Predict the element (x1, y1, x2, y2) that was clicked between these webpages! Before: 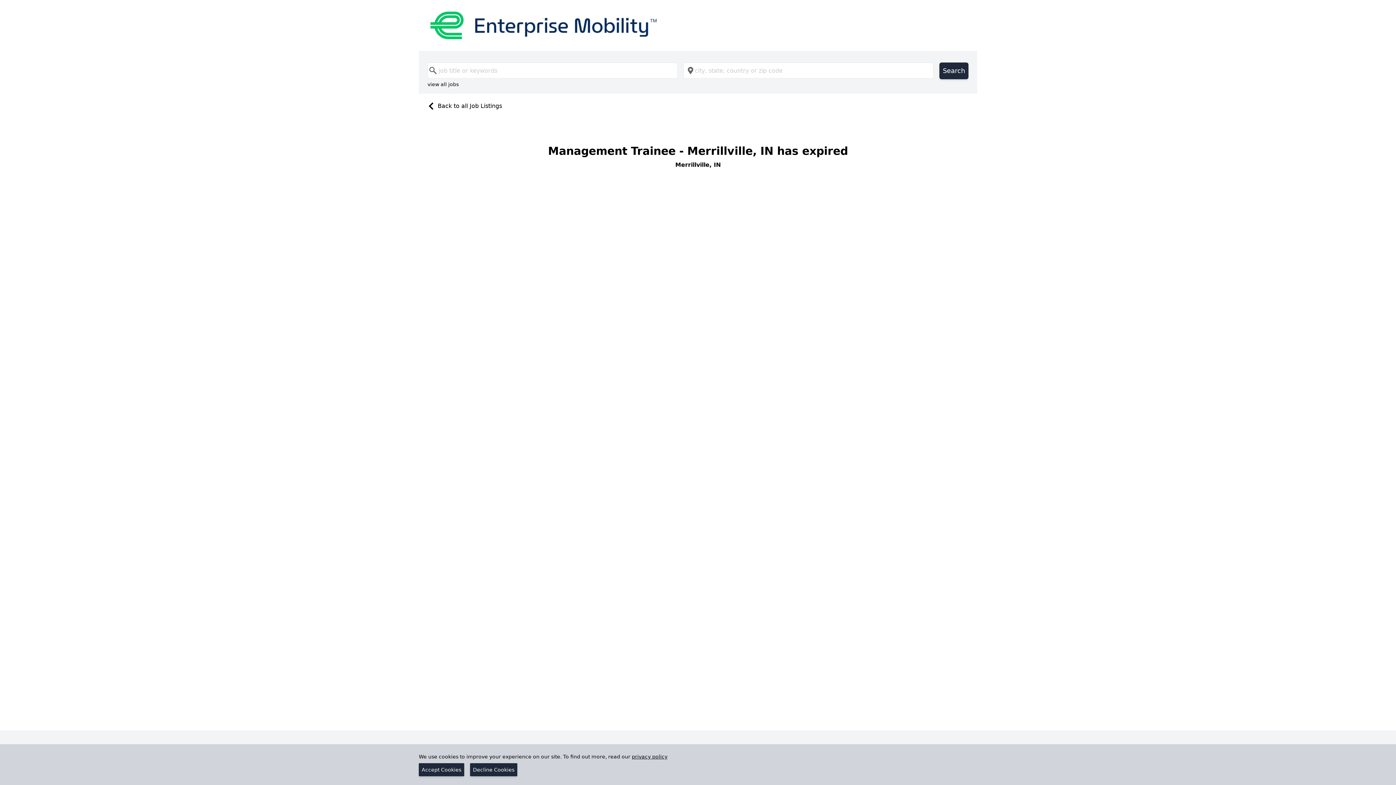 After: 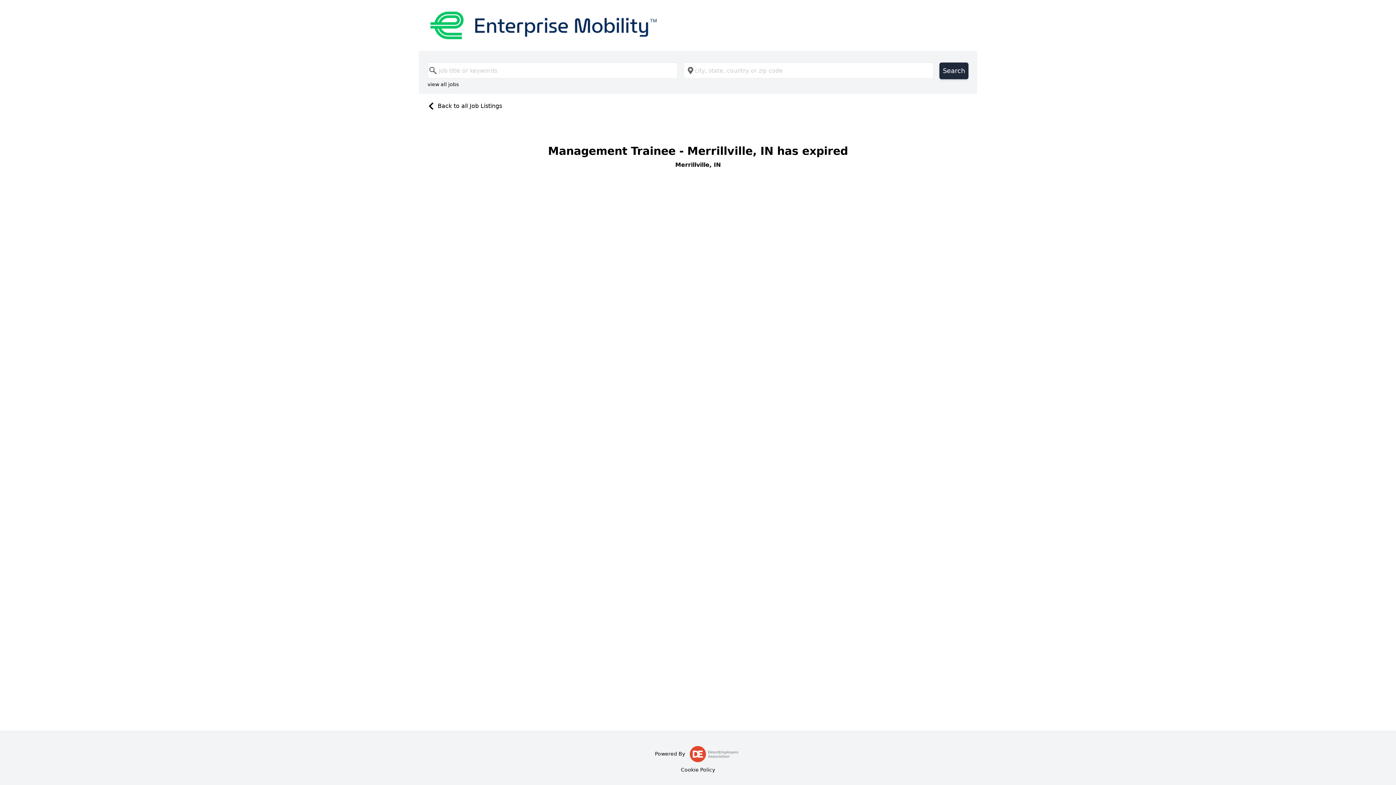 Action: bbox: (418, 763, 464, 776) label: Accept Cookies